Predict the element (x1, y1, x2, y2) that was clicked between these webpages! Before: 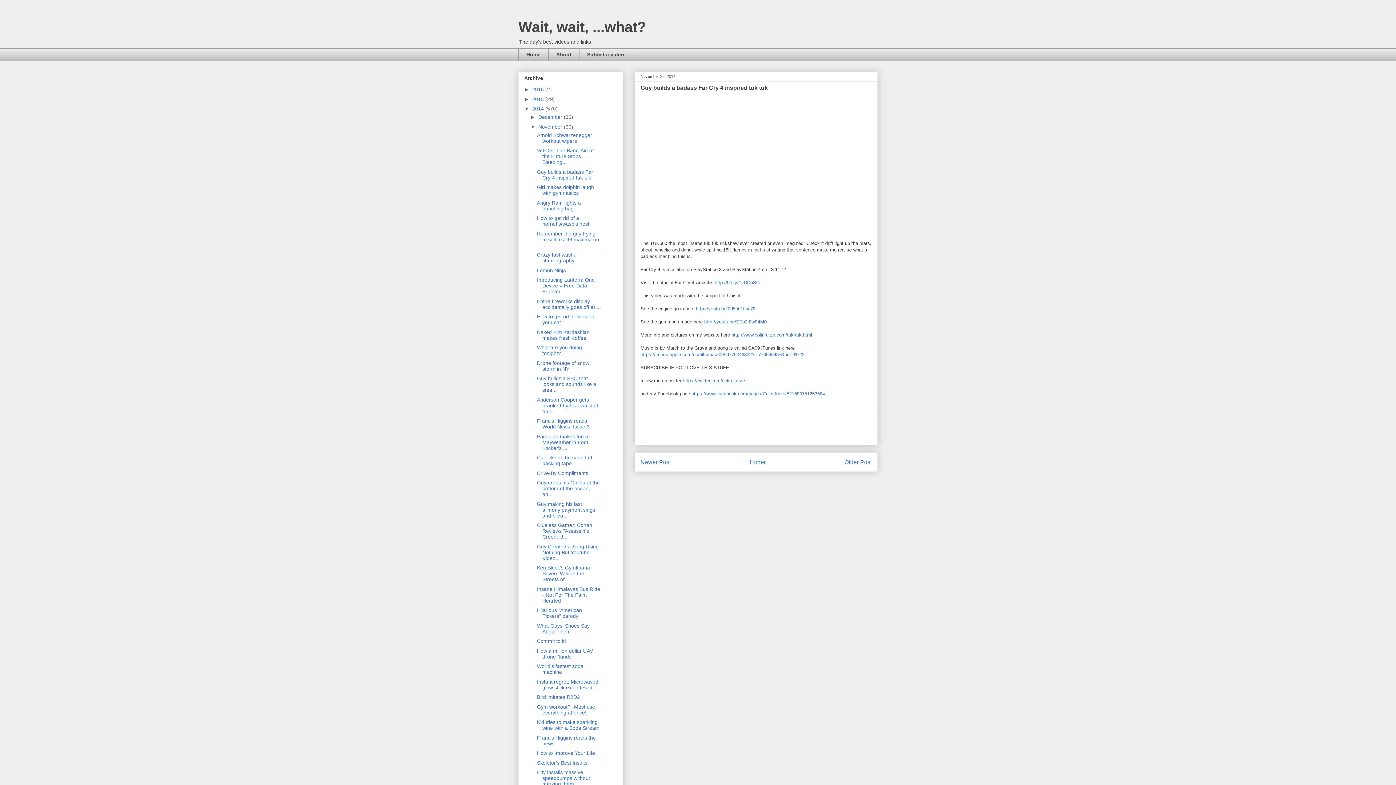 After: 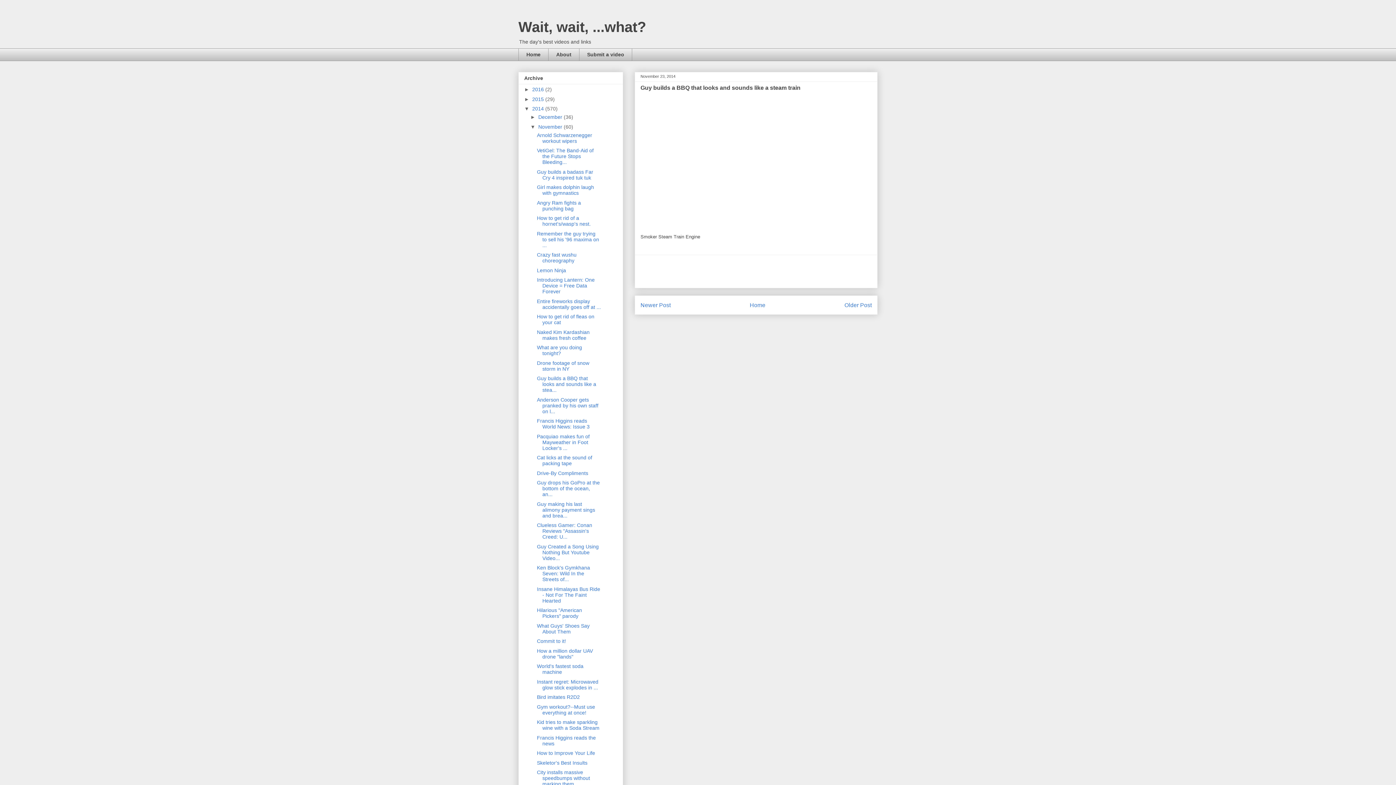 Action: bbox: (537, 375, 596, 393) label: Guy builds a BBQ that looks and sounds like a stea...